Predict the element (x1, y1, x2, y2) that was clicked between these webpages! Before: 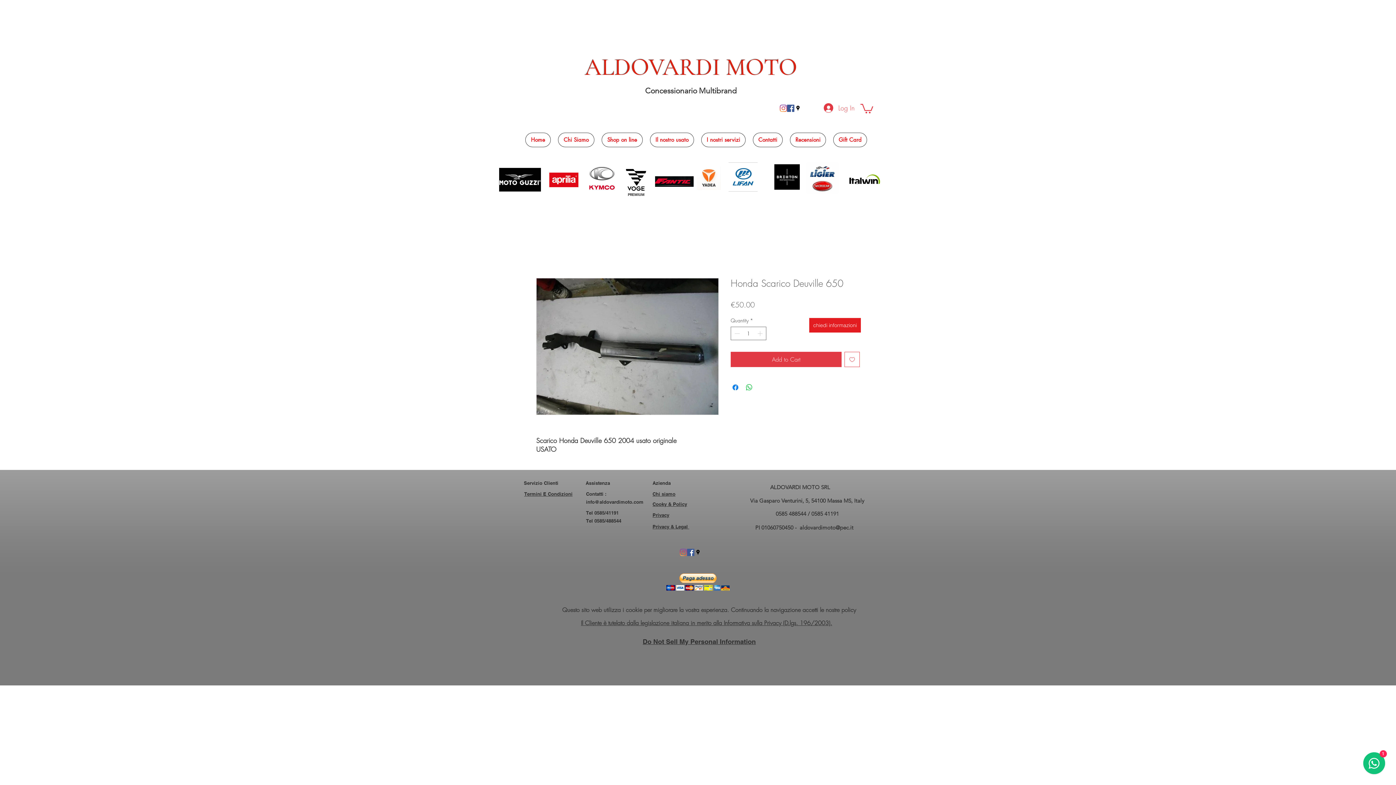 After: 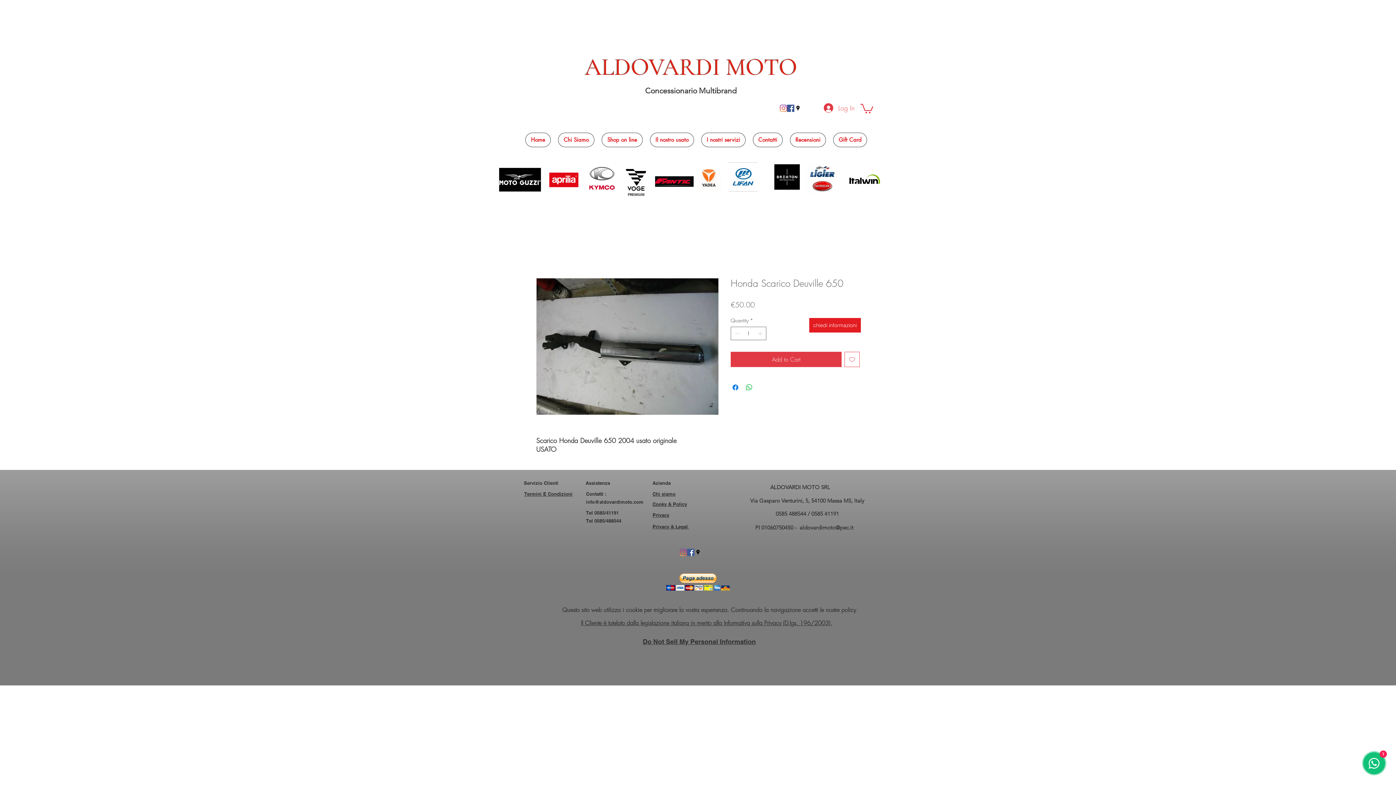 Action: bbox: (701, 132, 745, 147) label: I nostri servizi